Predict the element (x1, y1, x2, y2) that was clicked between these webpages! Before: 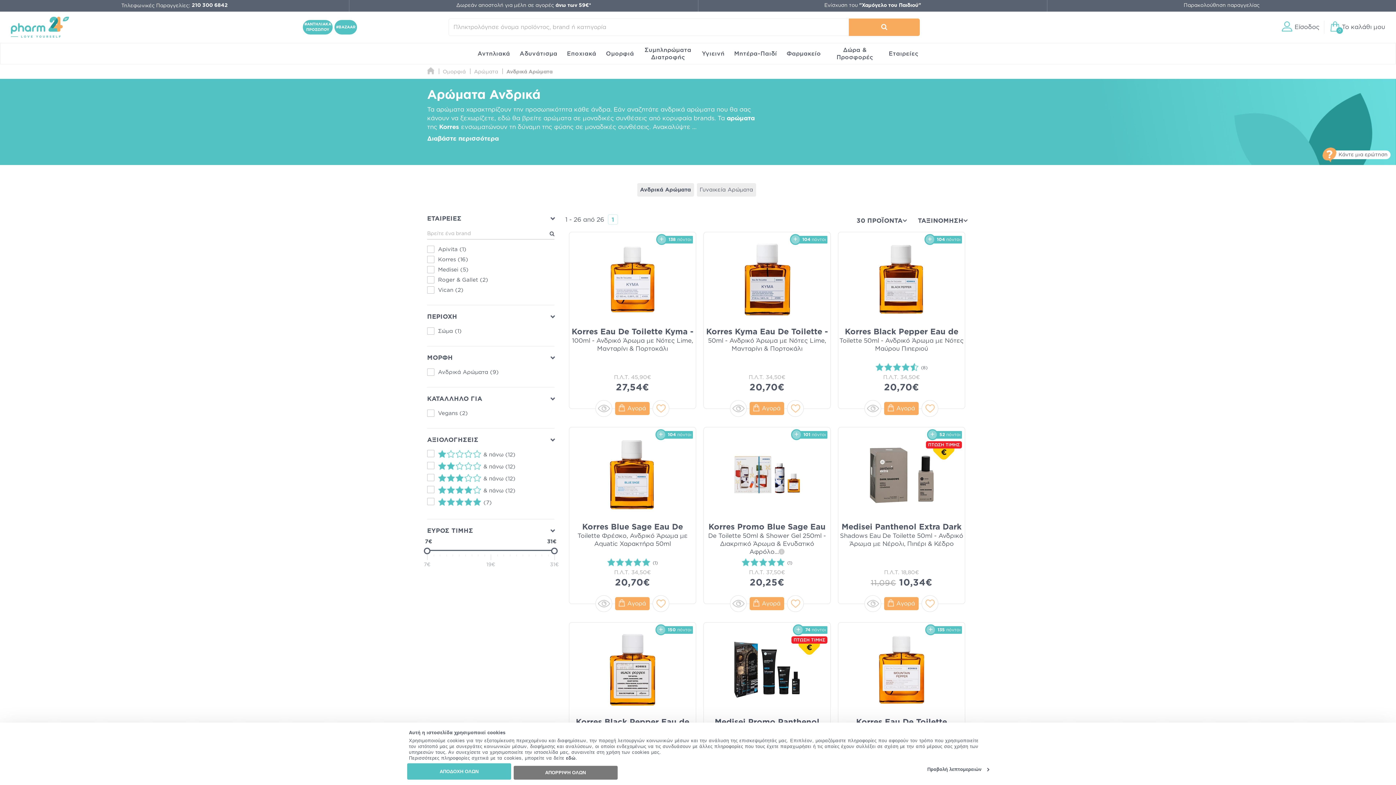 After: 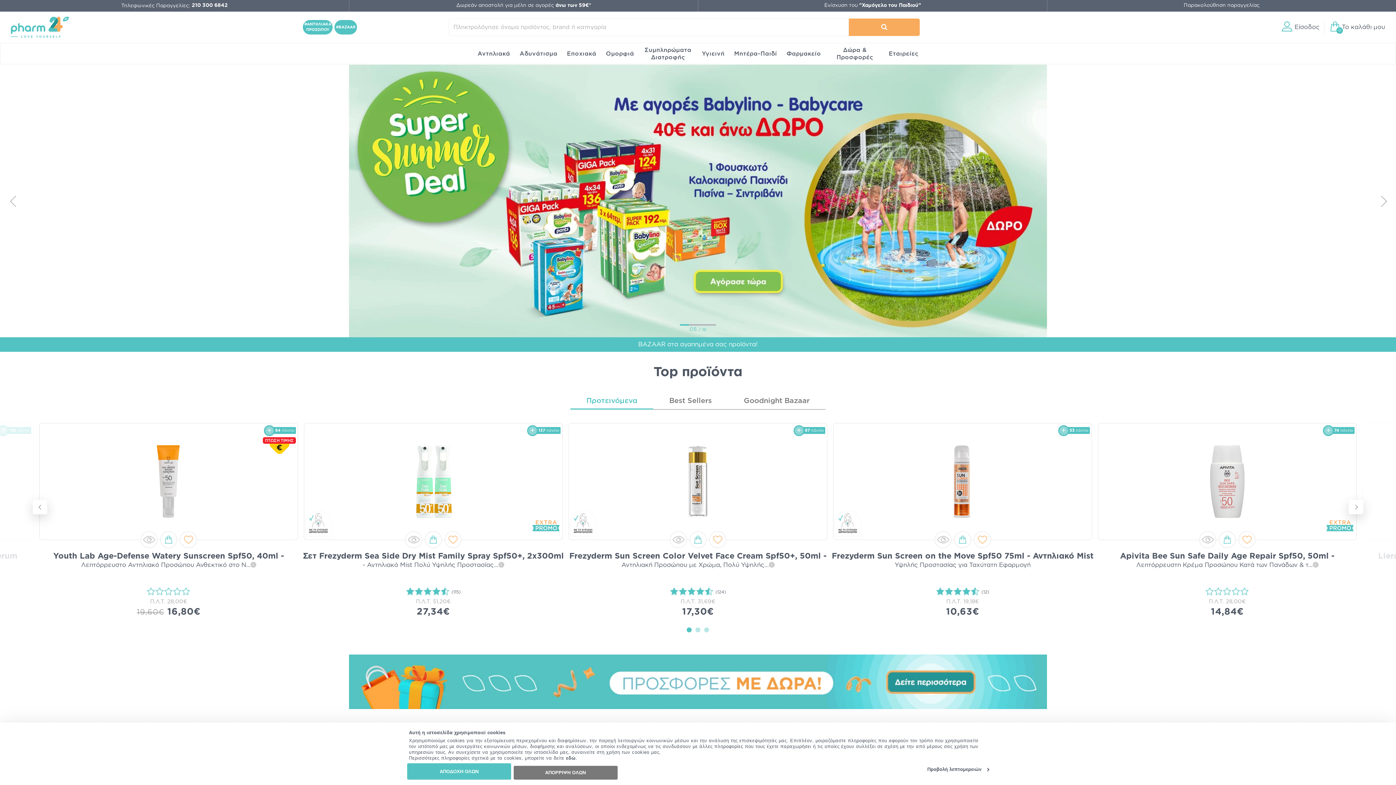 Action: bbox: (427, 69, 434, 74)